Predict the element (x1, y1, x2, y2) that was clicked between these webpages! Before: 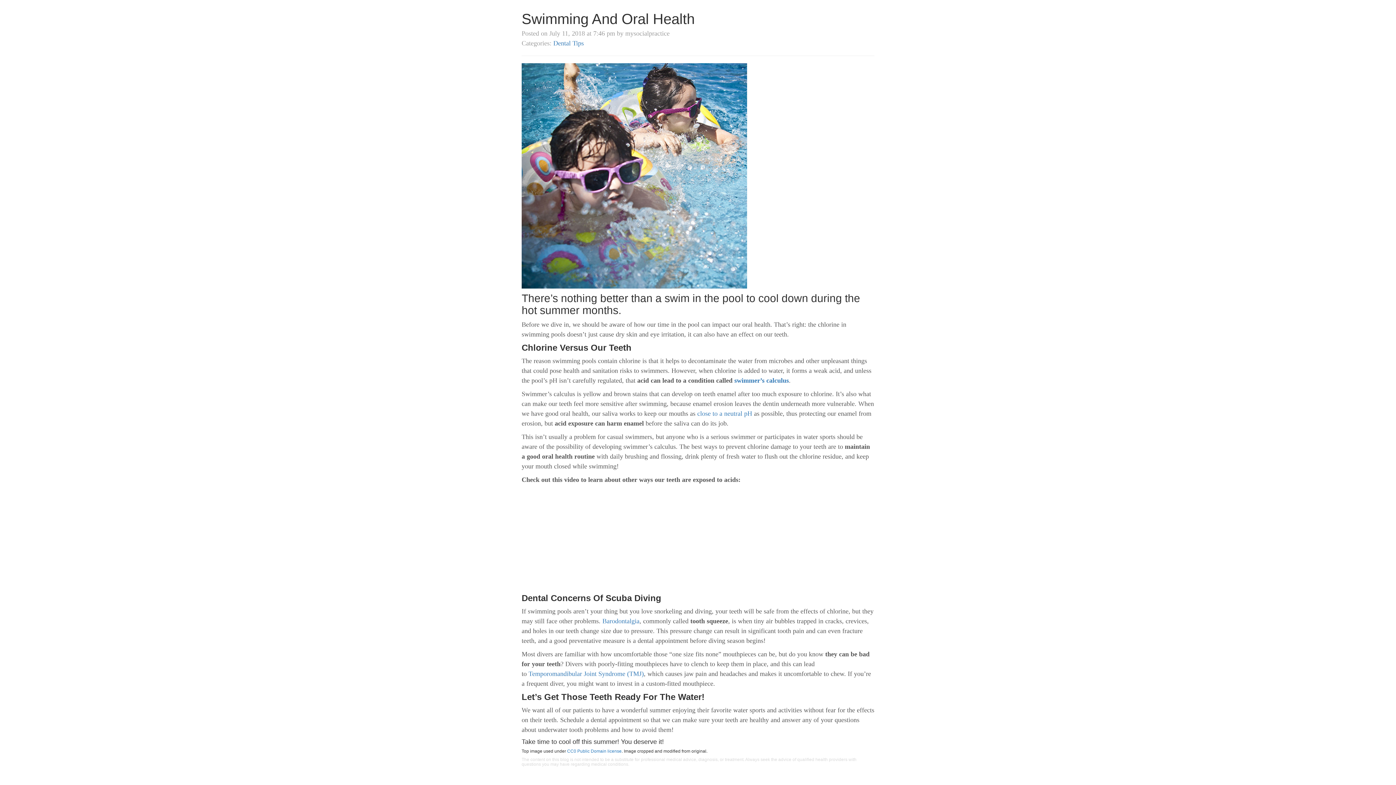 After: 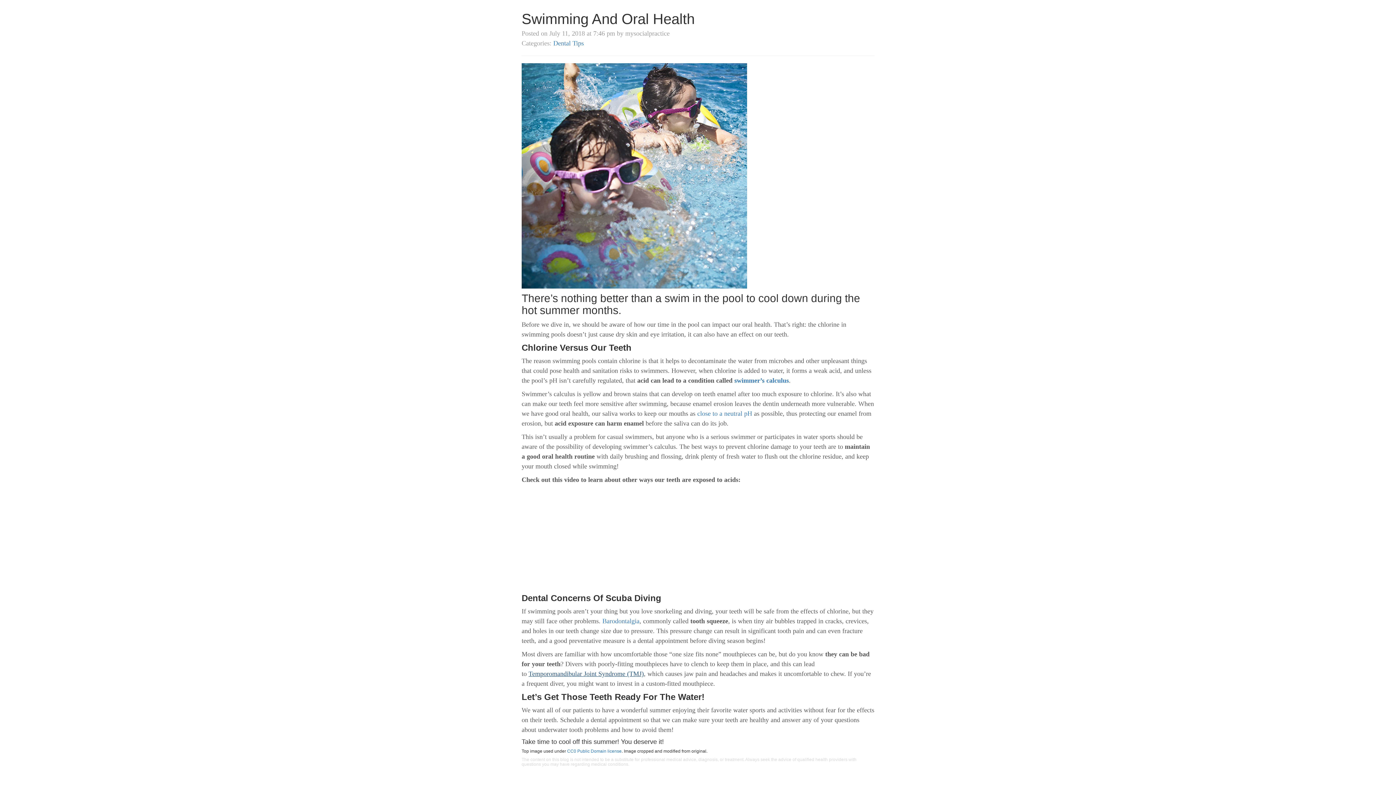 Action: label: Temporomandibular Joint Syndrome (TMJ) bbox: (528, 670, 644, 677)